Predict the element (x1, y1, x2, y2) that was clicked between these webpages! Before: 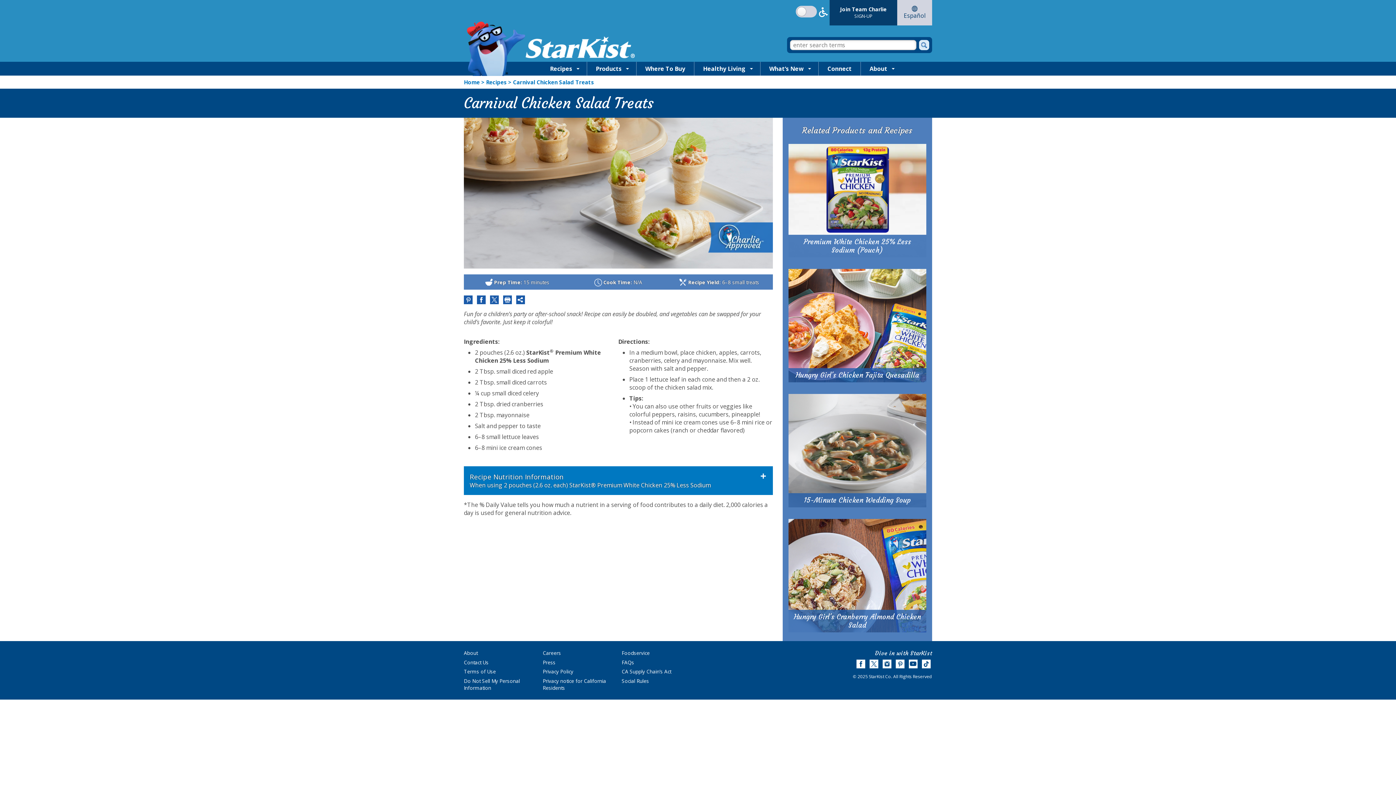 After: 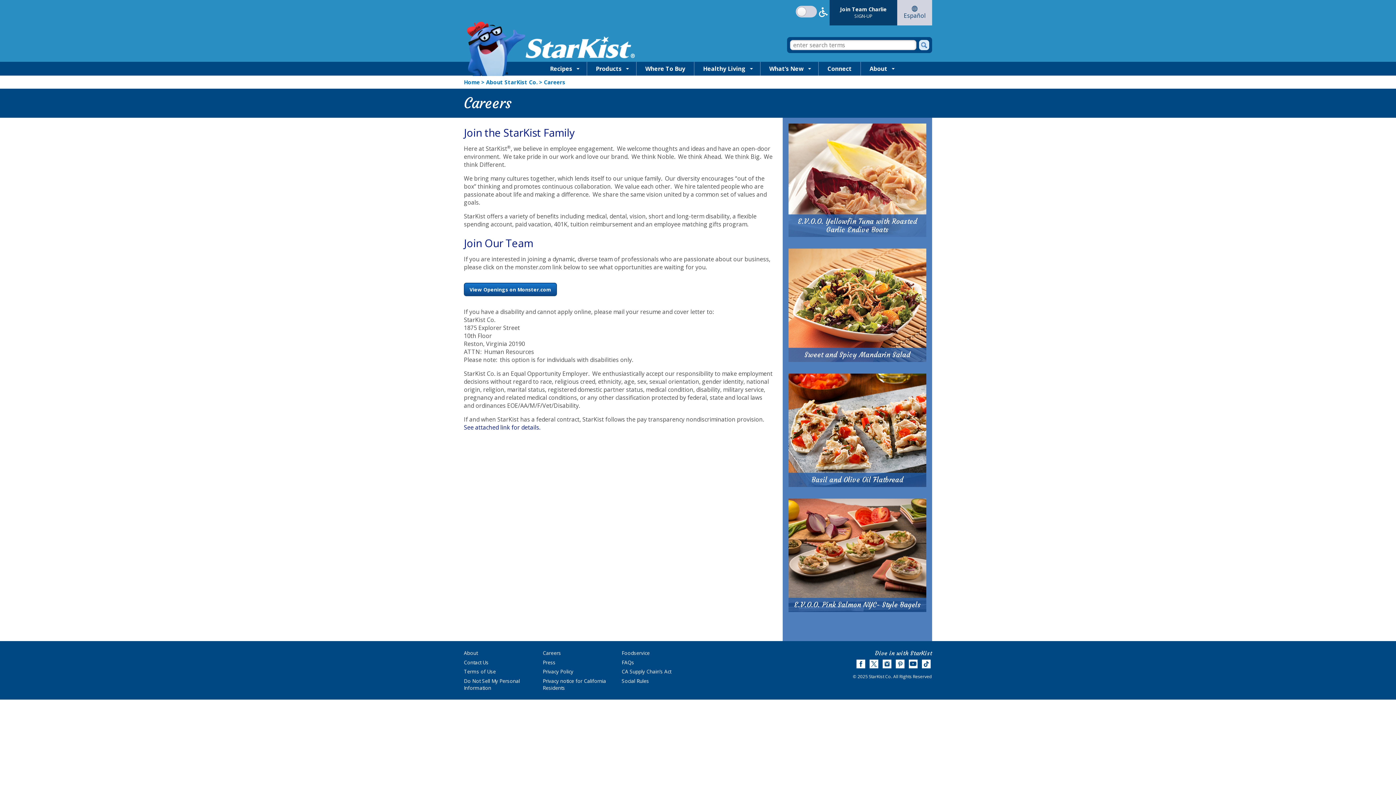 Action: bbox: (542, 649, 561, 656) label: Careers